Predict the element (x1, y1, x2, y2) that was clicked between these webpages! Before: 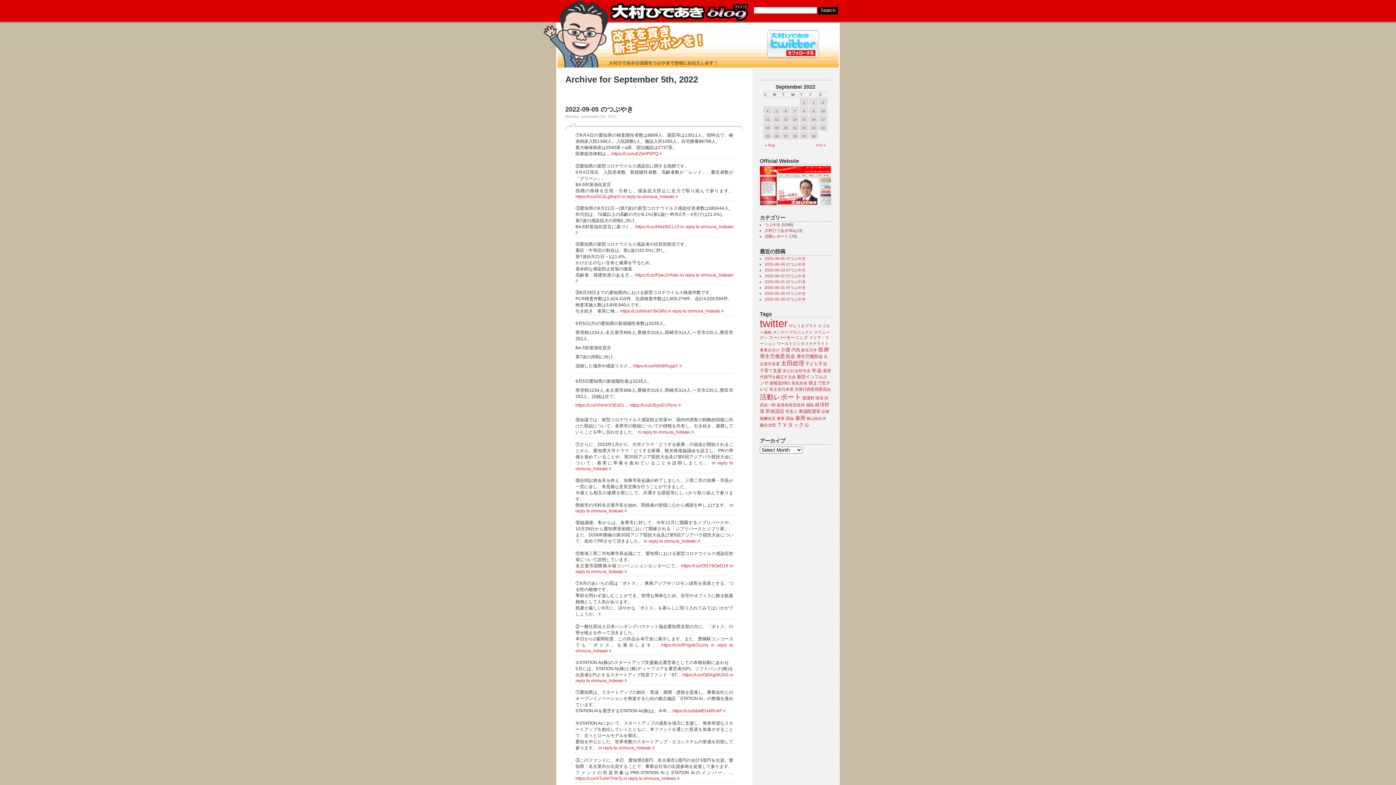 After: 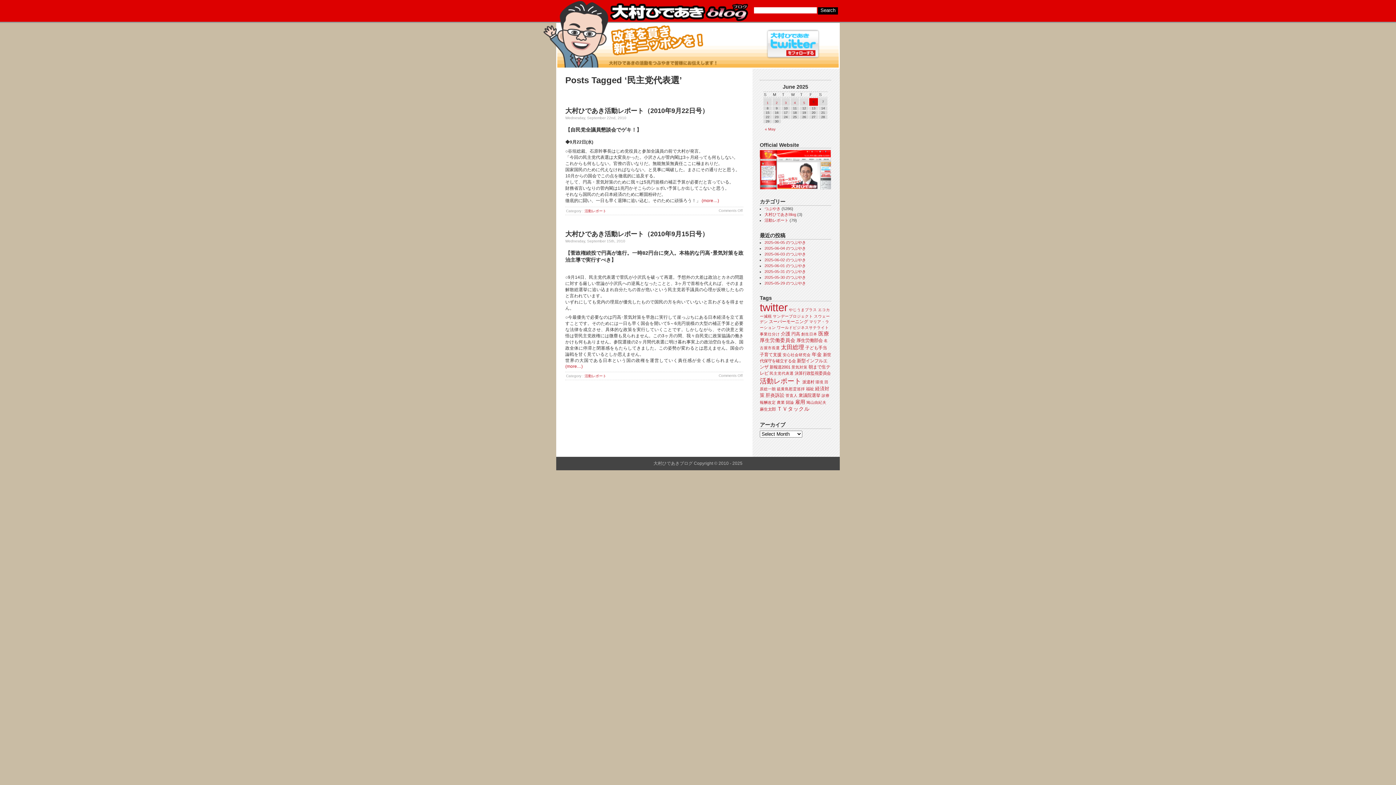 Action: label: 民主党代表選 bbox: (769, 387, 793, 391)